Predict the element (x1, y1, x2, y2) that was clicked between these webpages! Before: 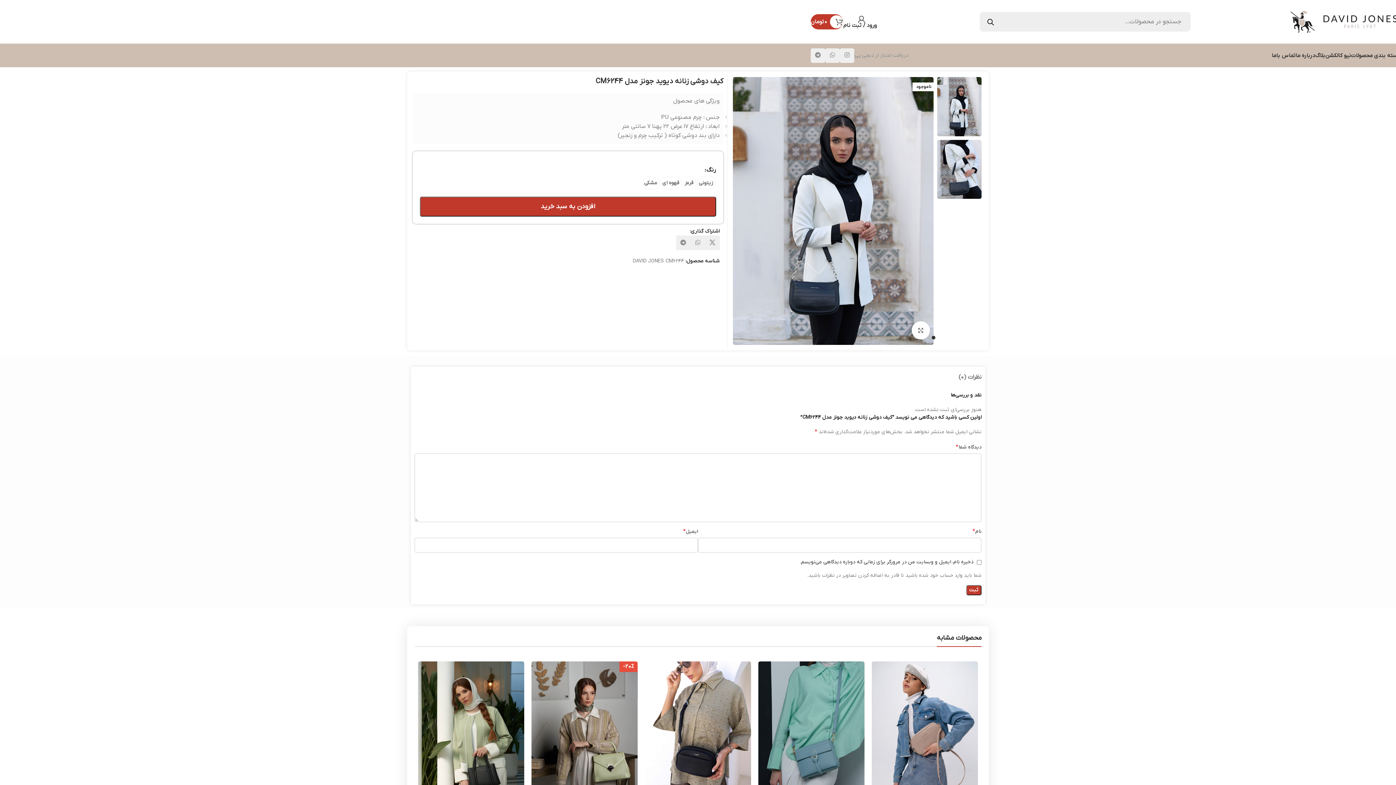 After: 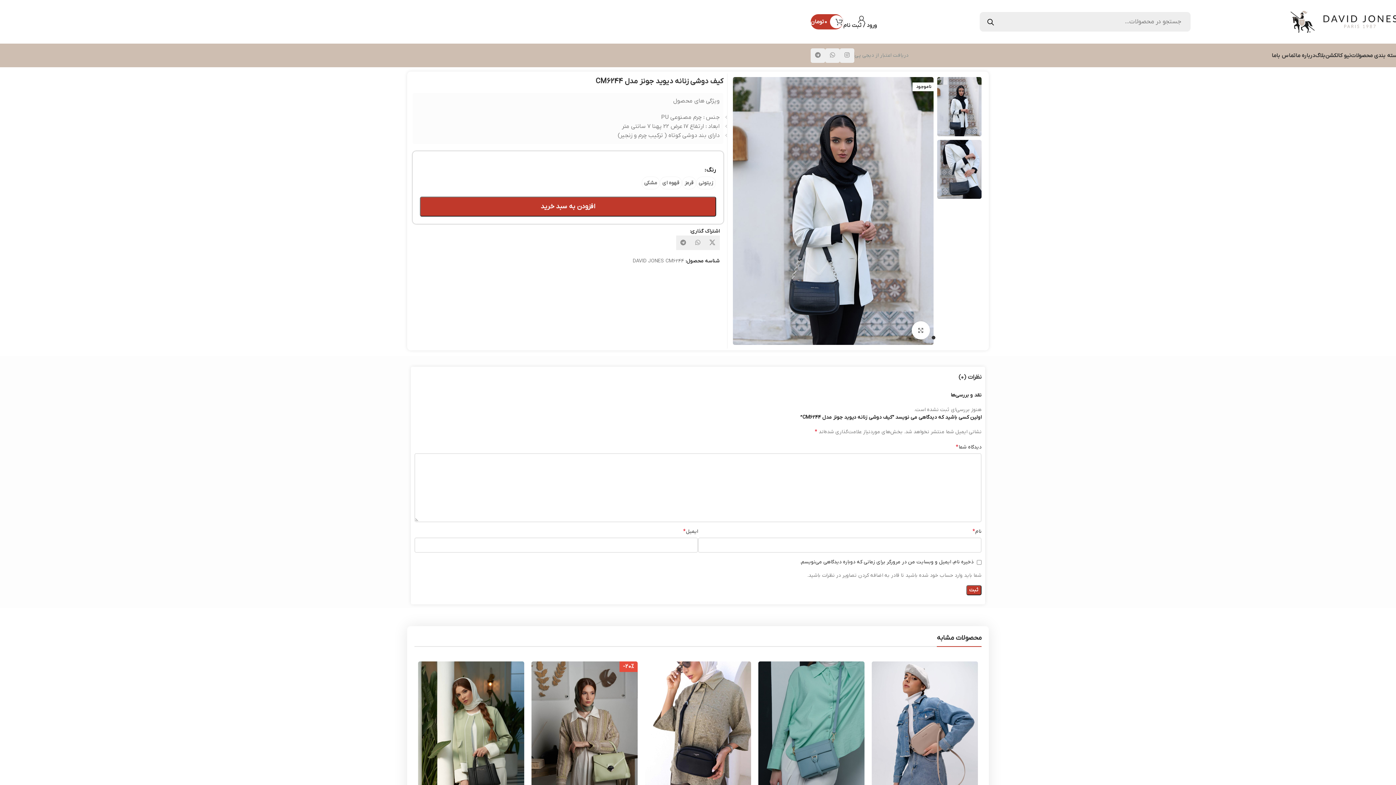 Action: bbox: (958, 370, 981, 384) label: نظرات (0)